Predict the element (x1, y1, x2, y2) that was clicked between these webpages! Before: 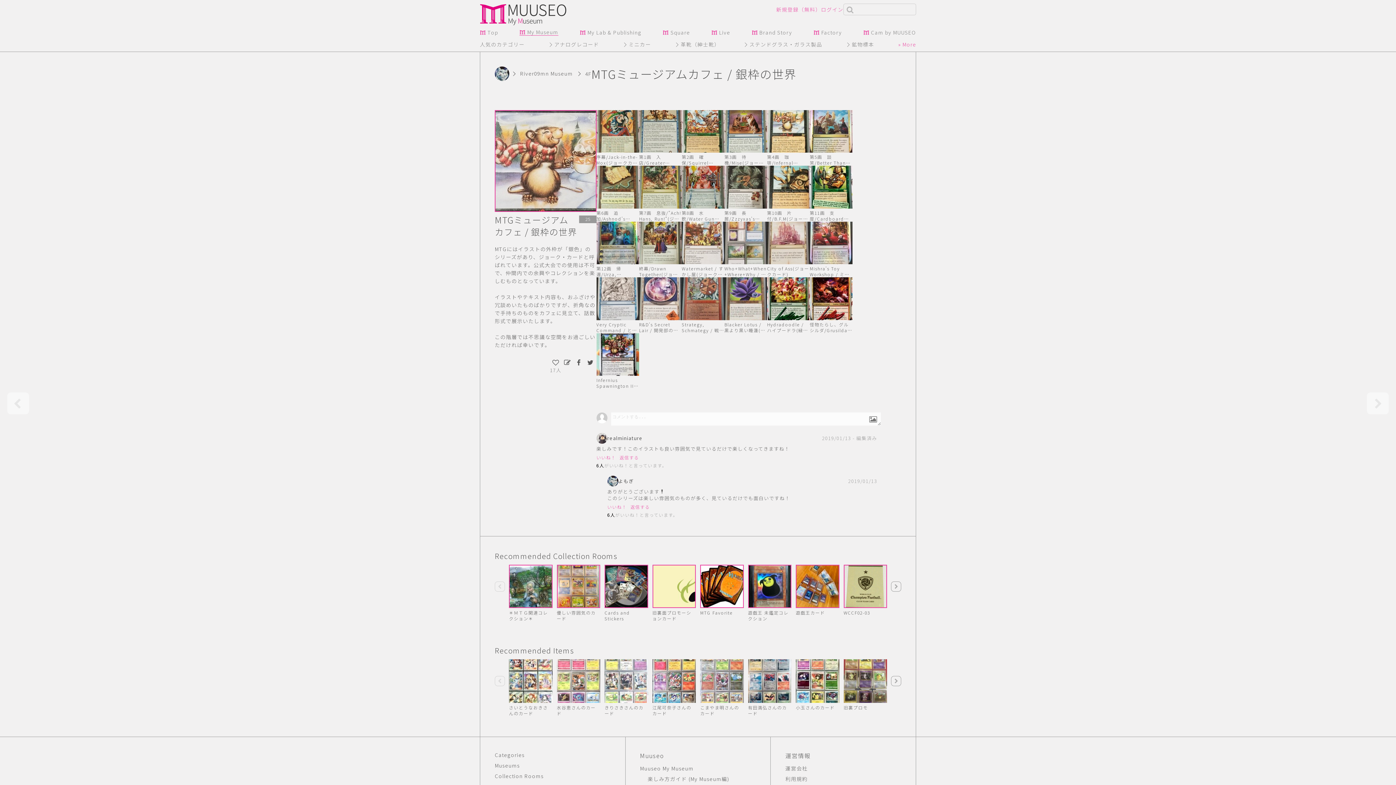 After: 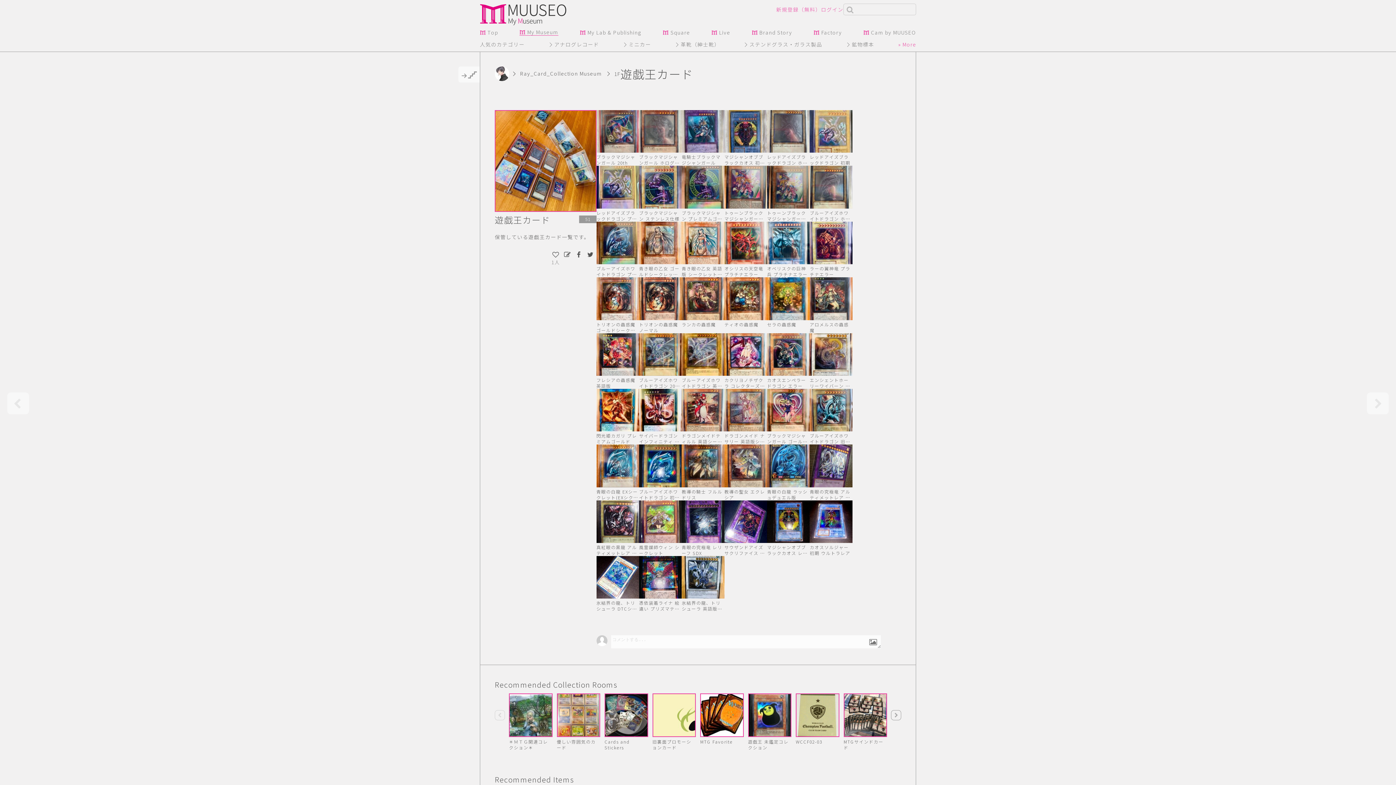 Action: label: 遊戯王カード bbox: (796, 565, 839, 616)